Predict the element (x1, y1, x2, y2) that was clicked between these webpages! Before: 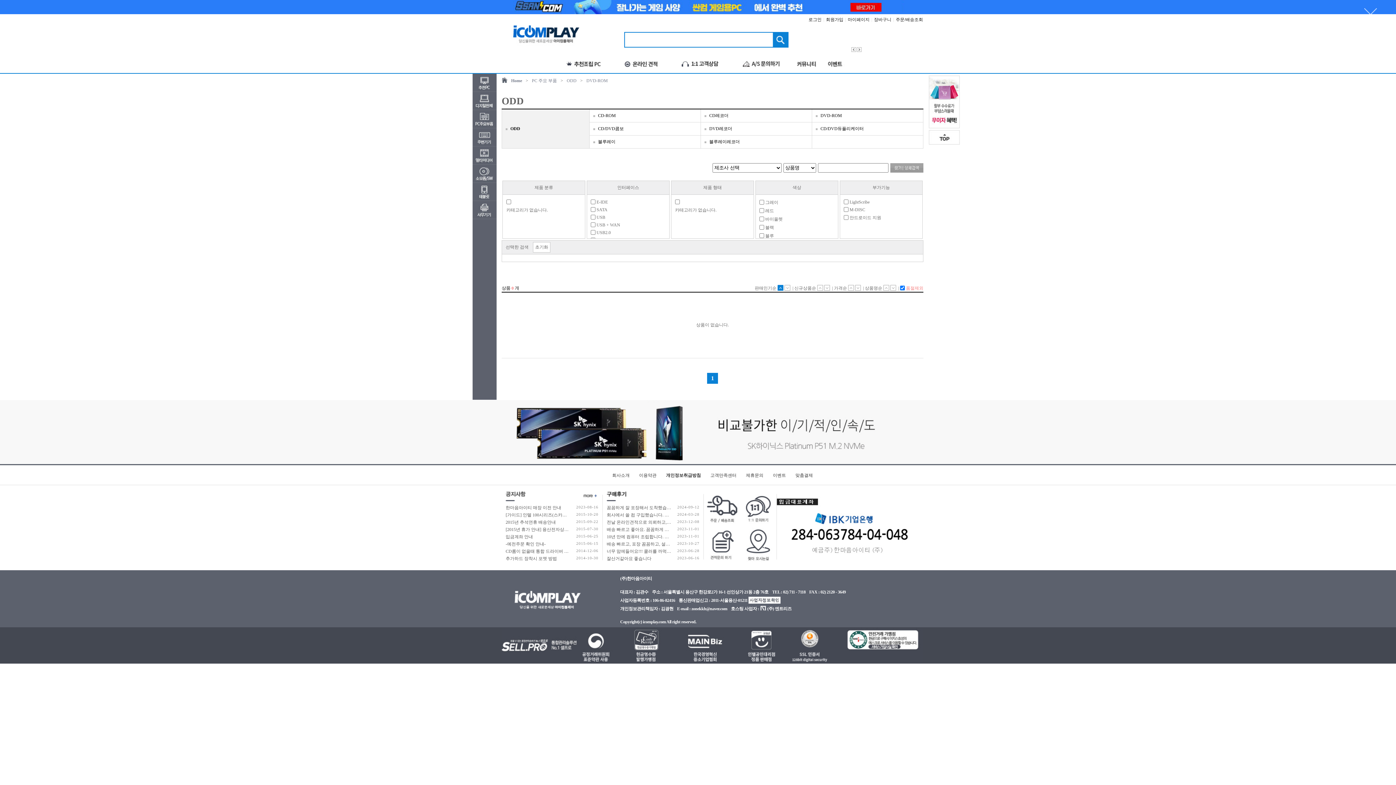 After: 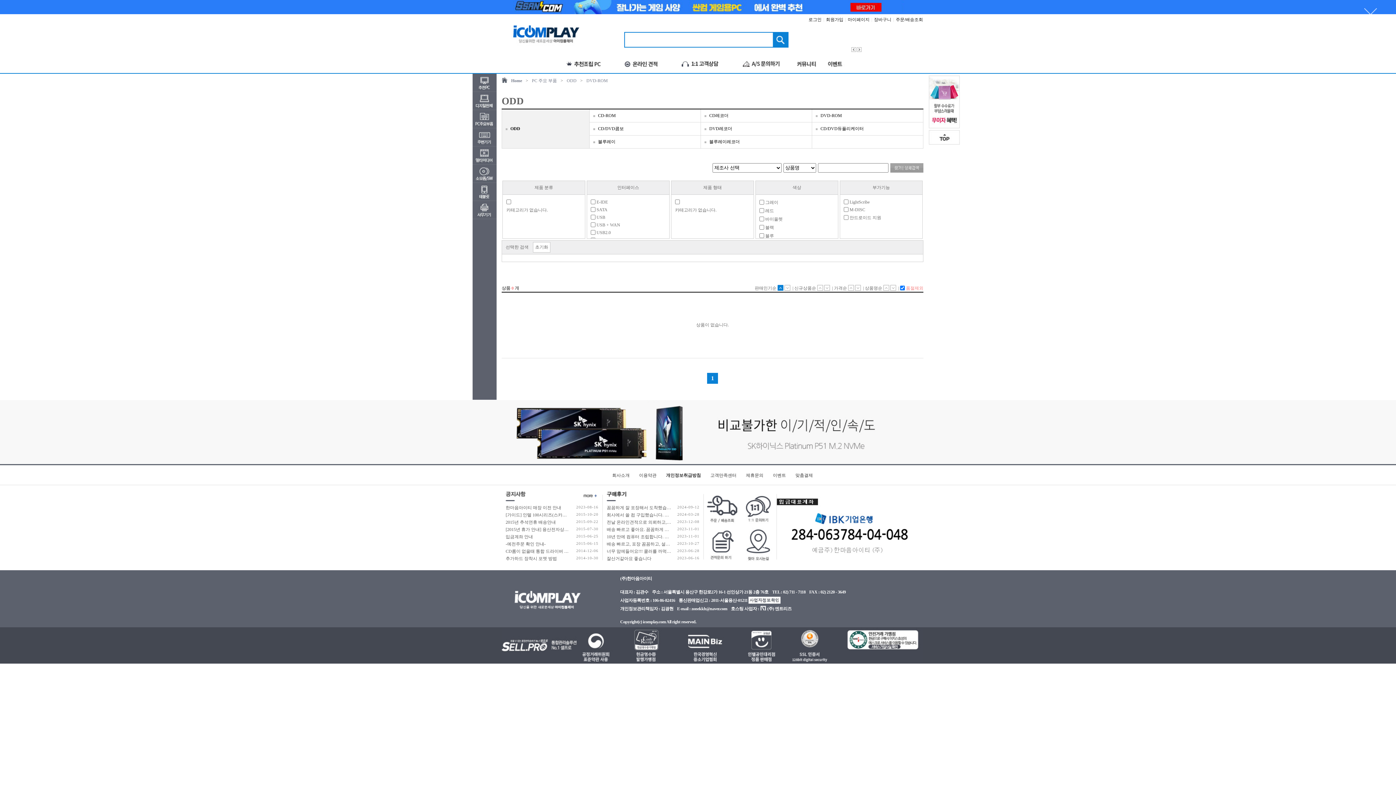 Action: bbox: (929, 75, 960, 128)